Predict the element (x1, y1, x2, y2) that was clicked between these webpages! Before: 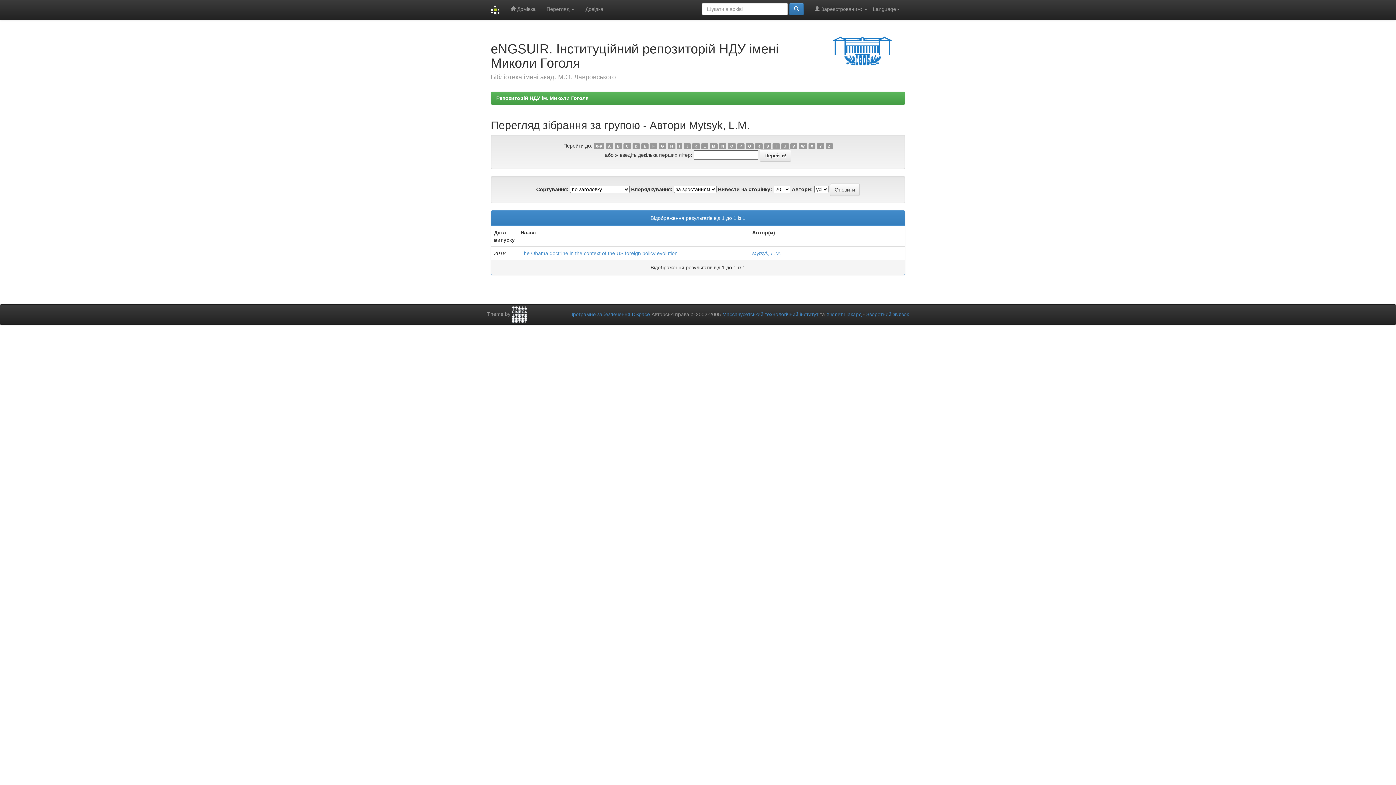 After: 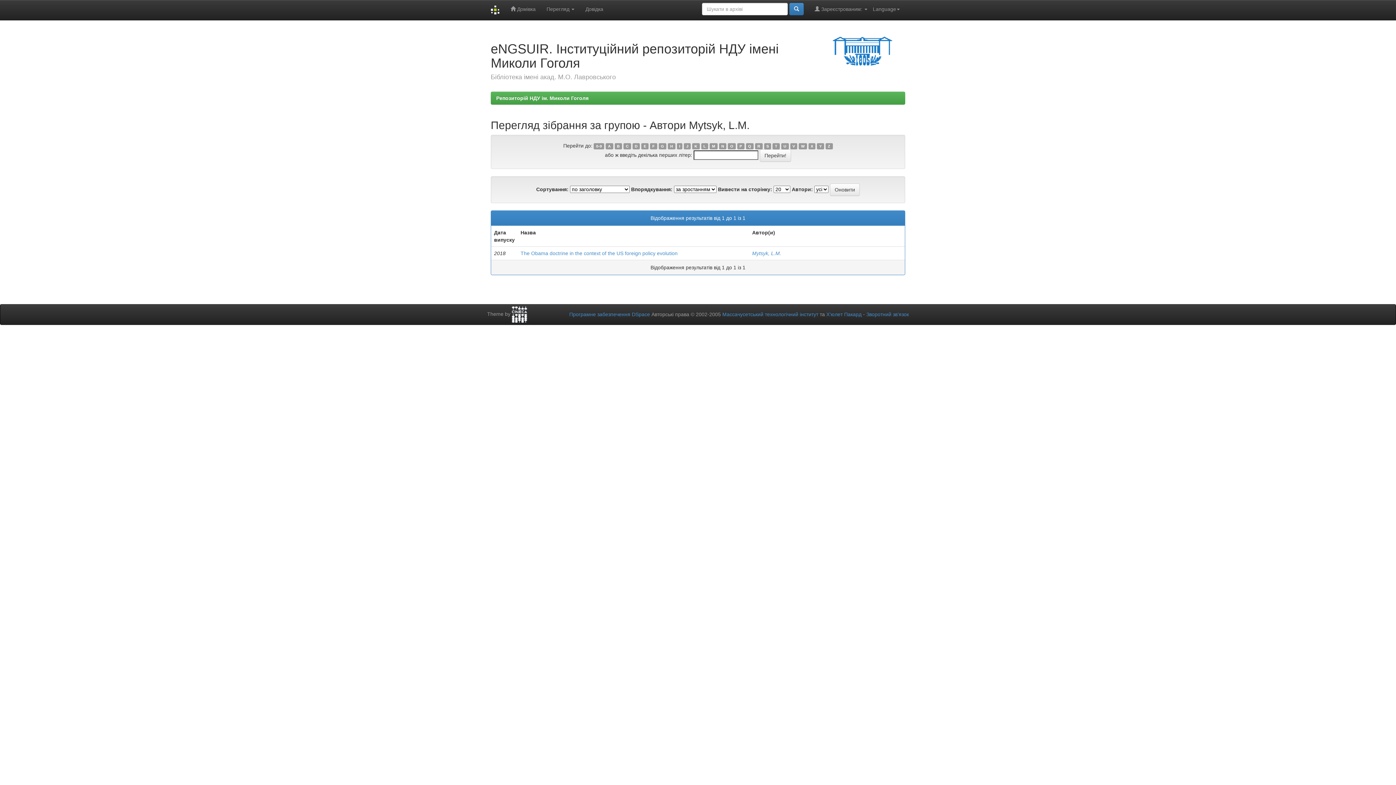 Action: label: Mytsyk, L.M. bbox: (752, 250, 781, 256)